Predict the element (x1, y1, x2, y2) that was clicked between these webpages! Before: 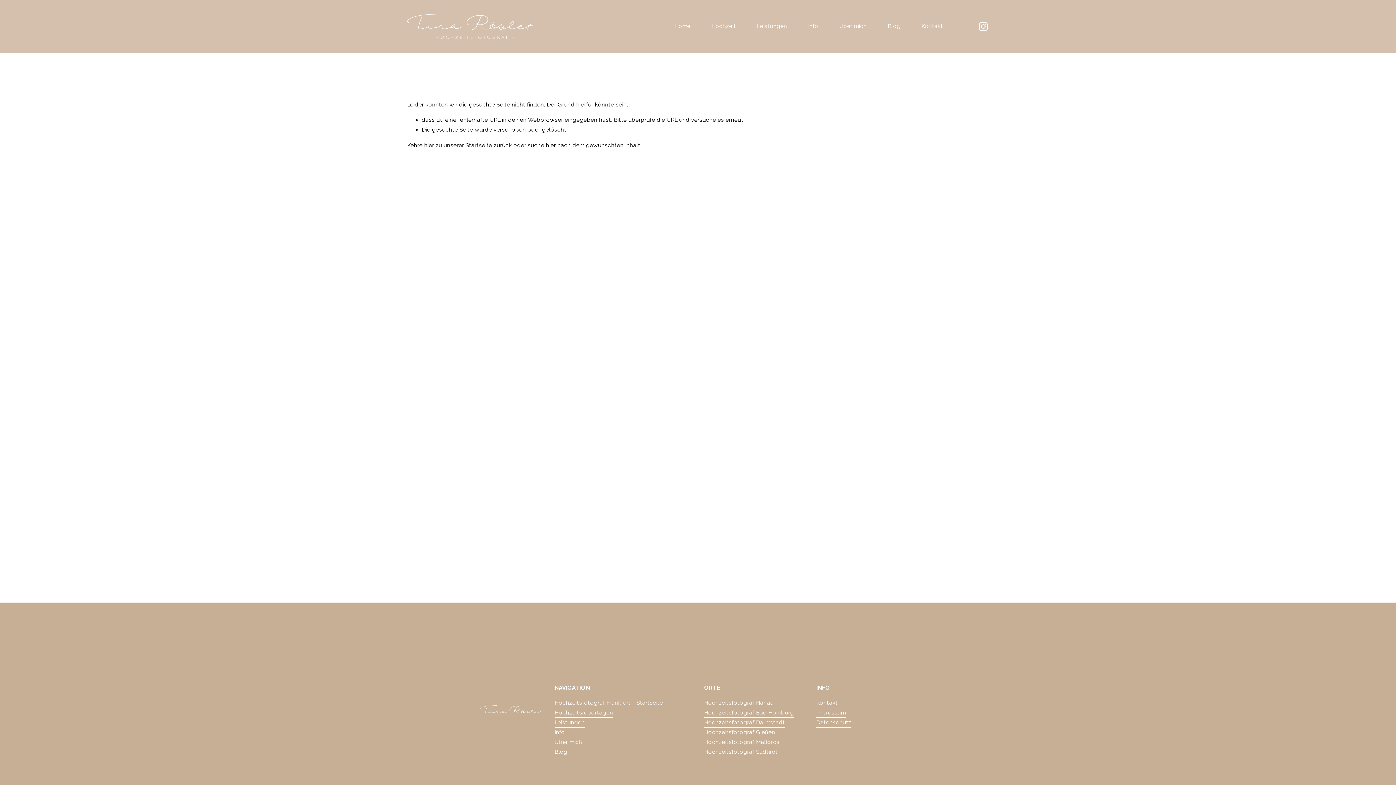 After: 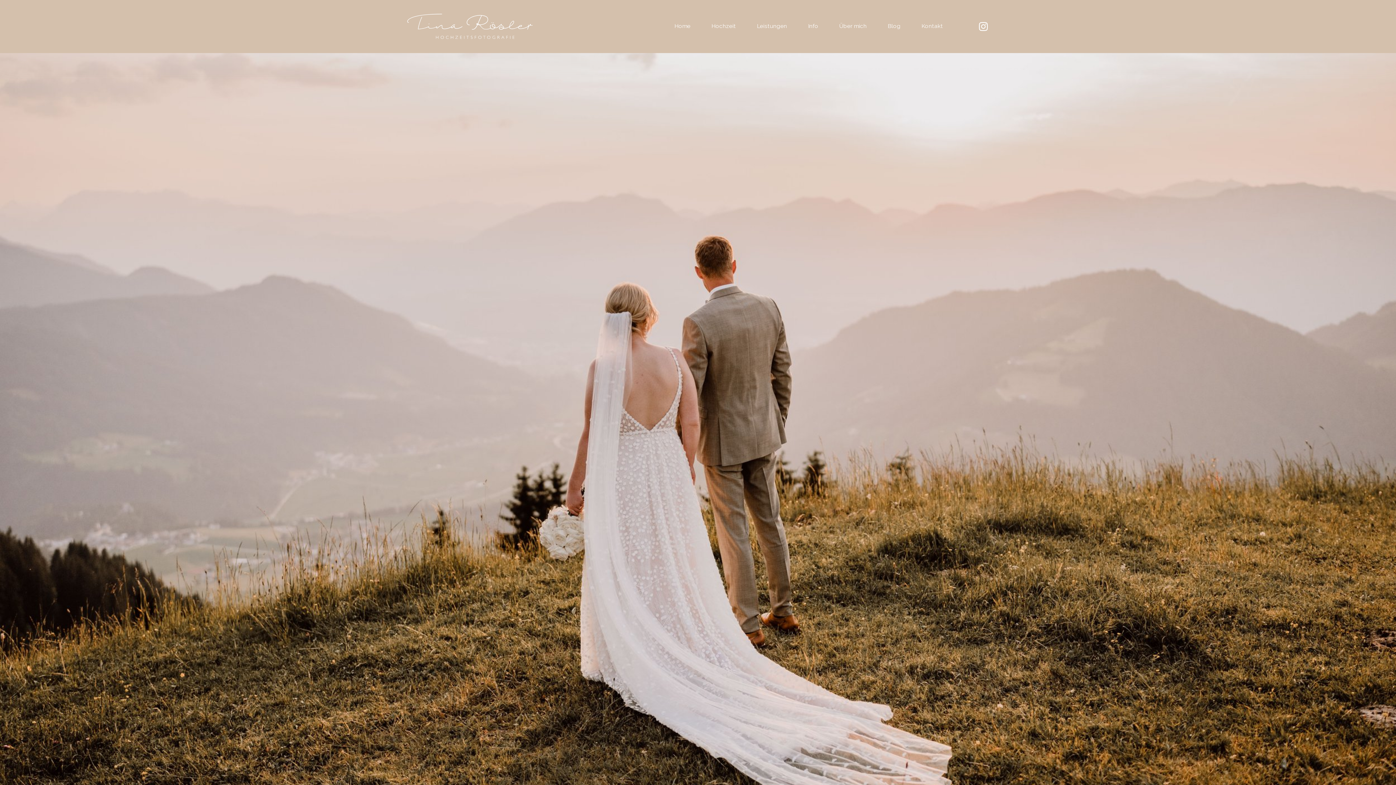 Action: bbox: (704, 747, 777, 757) label: Hochzeitsfotograf Südtirol